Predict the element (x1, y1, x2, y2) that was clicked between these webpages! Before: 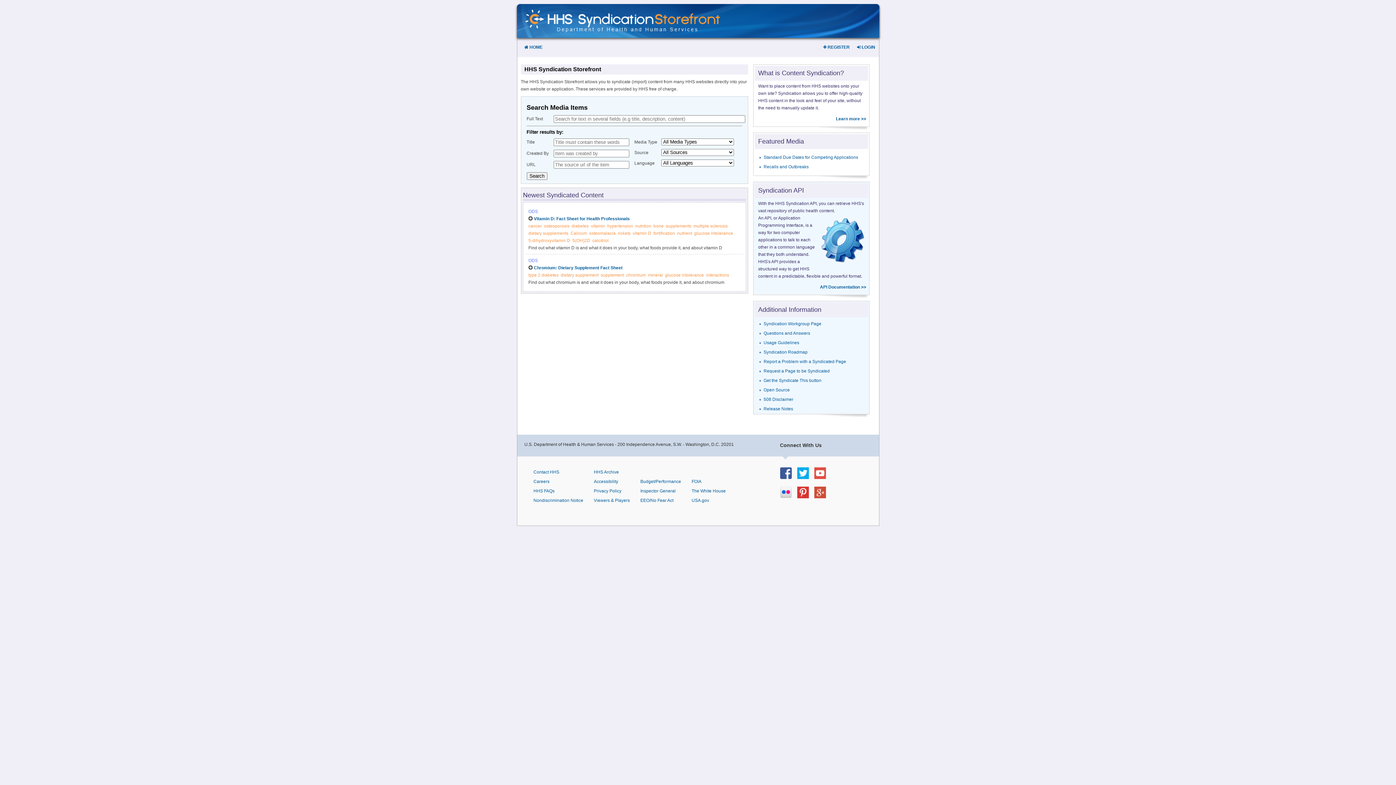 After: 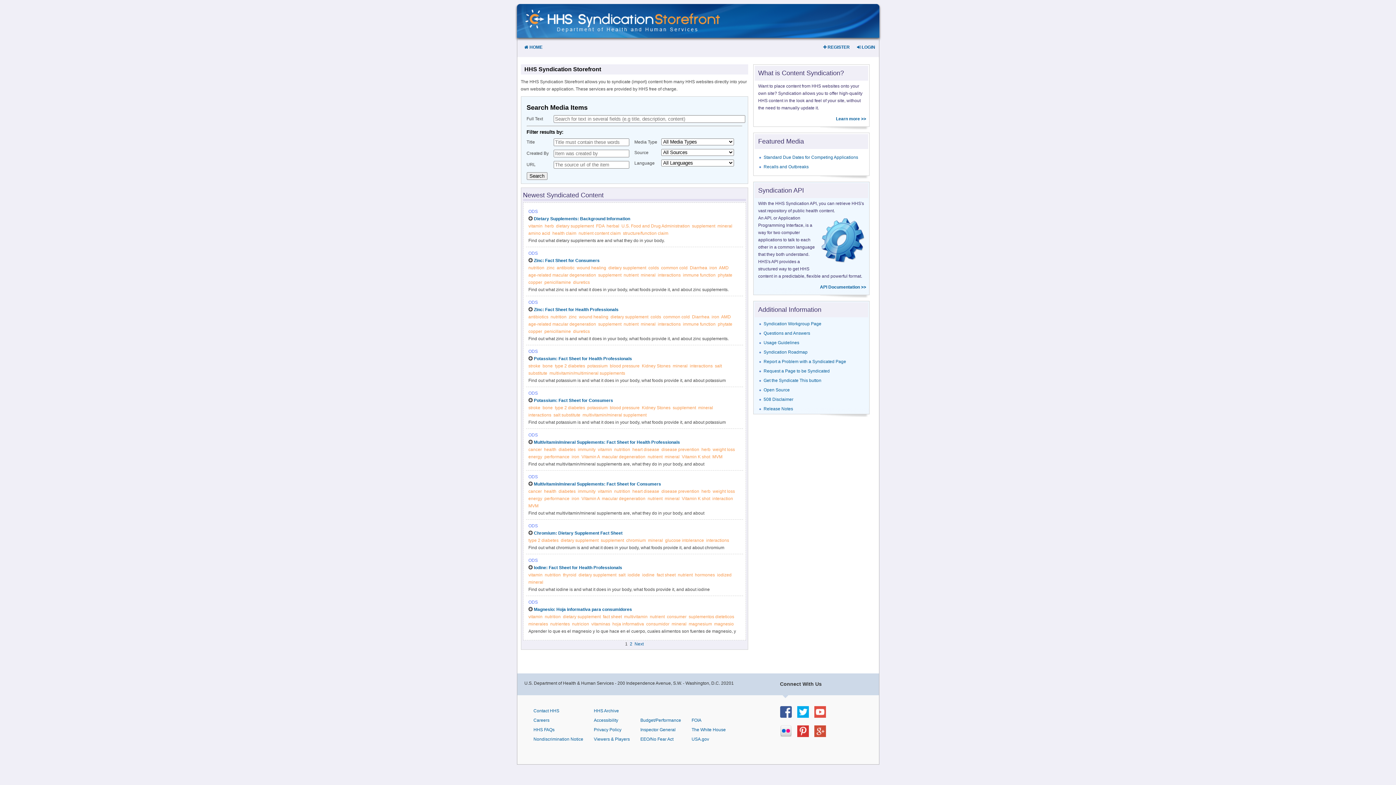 Action: label: mineral bbox: (648, 272, 663, 277)